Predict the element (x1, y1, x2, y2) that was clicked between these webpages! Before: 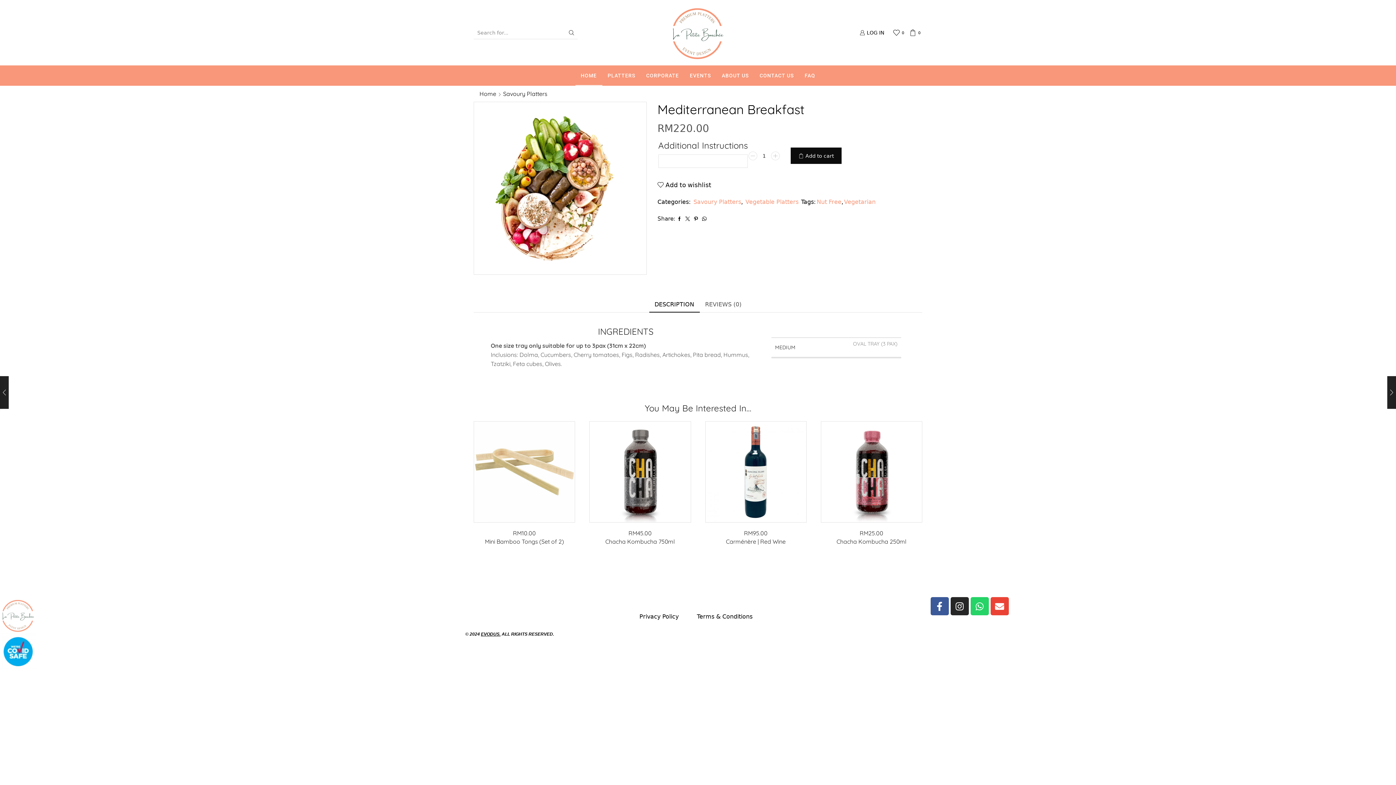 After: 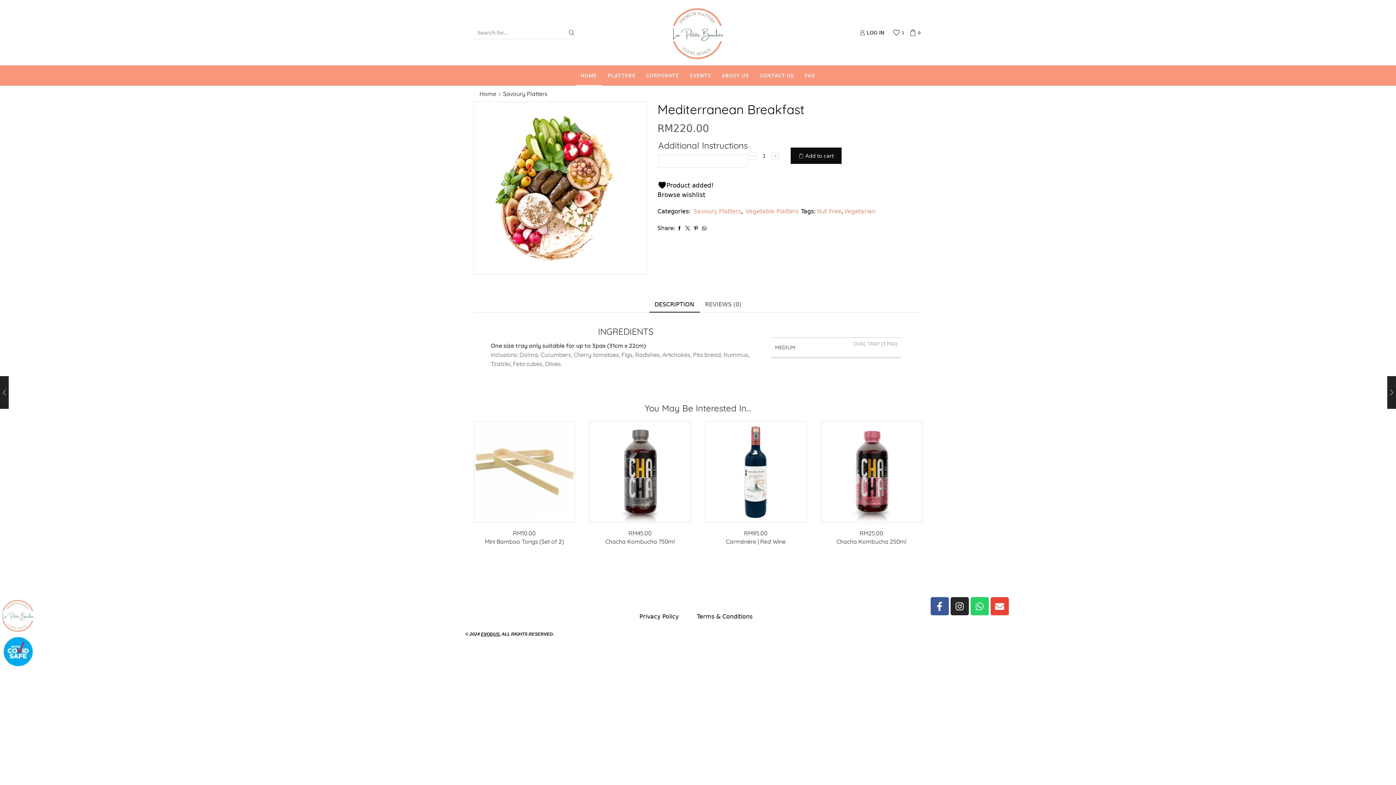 Action: label: Add to wishlist bbox: (657, 182, 711, 187)